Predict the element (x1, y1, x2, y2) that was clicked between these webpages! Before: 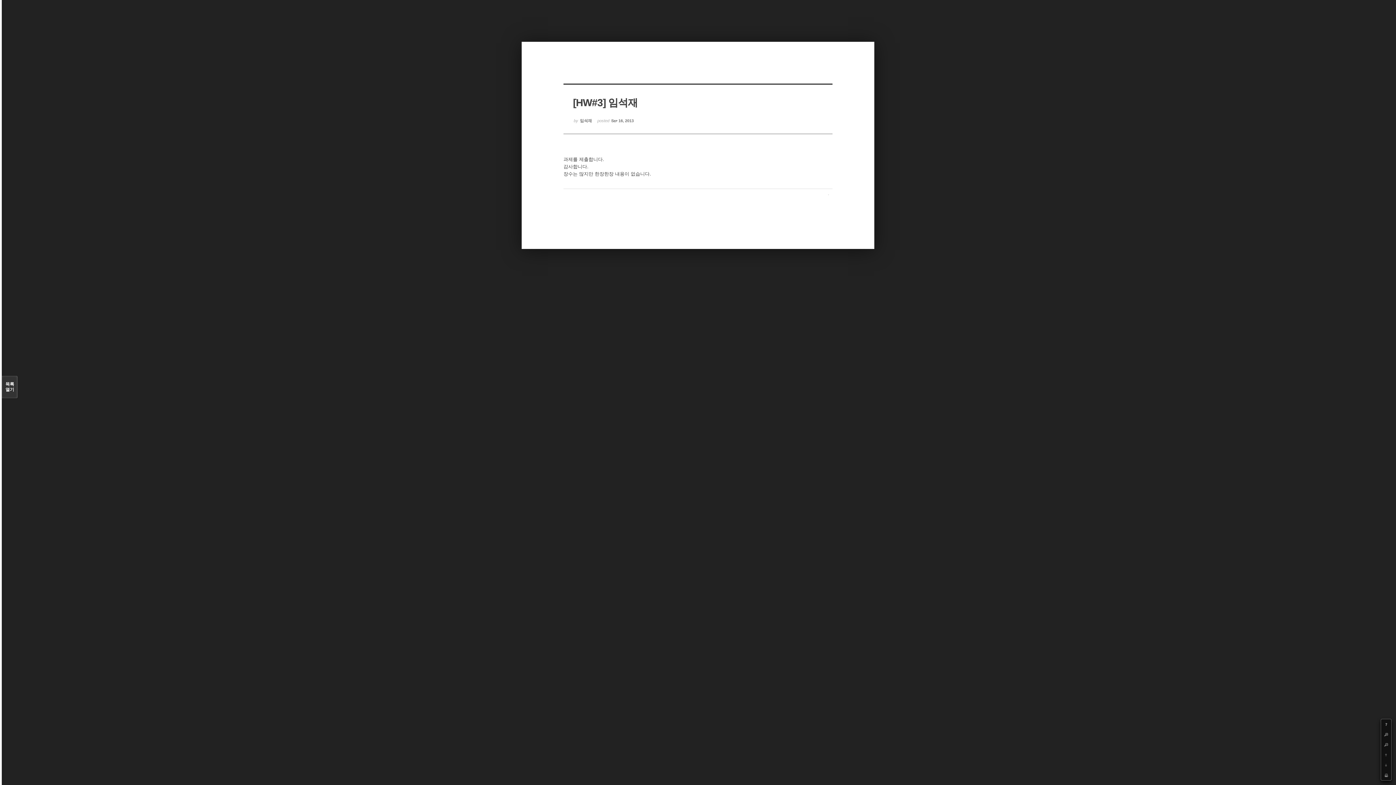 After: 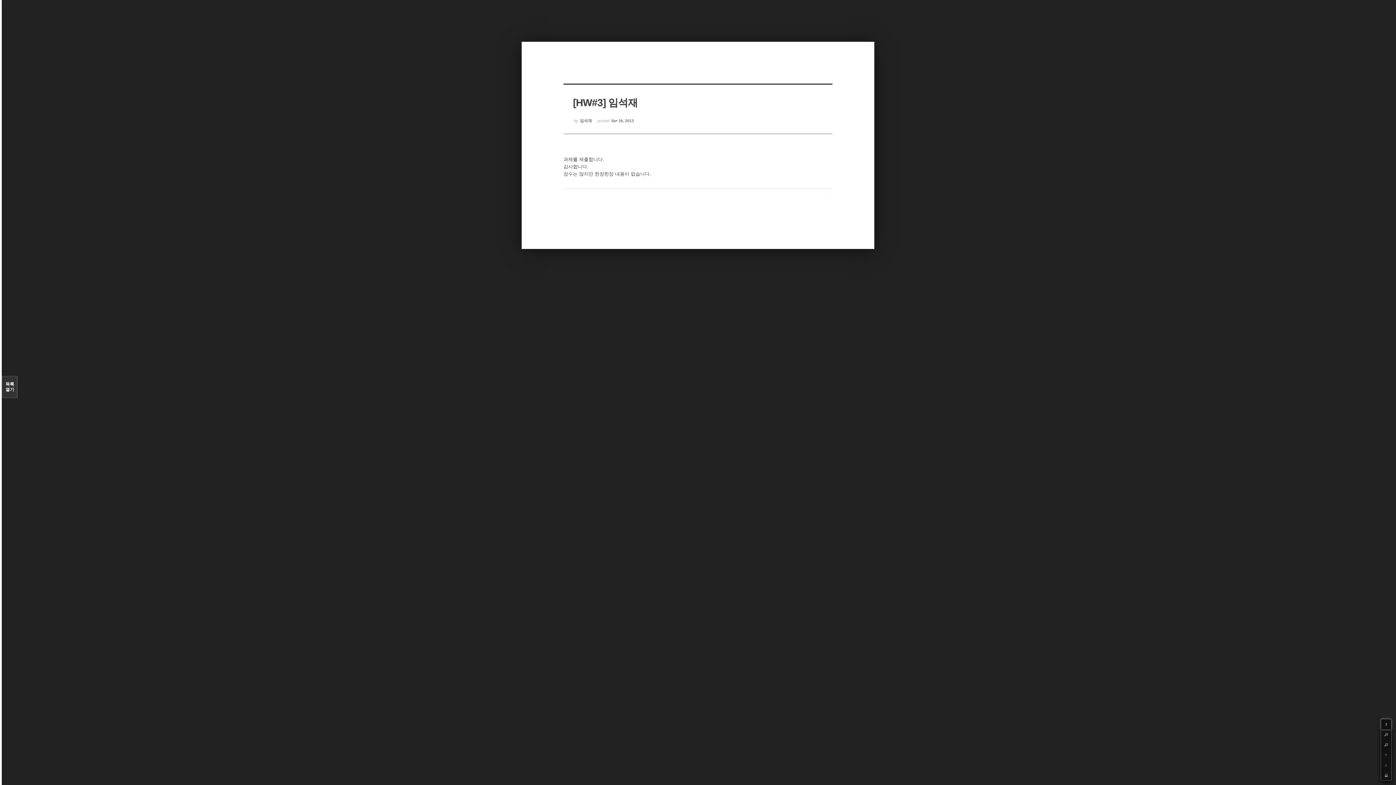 Action: bbox: (1381, 719, 1391, 729) label: ?